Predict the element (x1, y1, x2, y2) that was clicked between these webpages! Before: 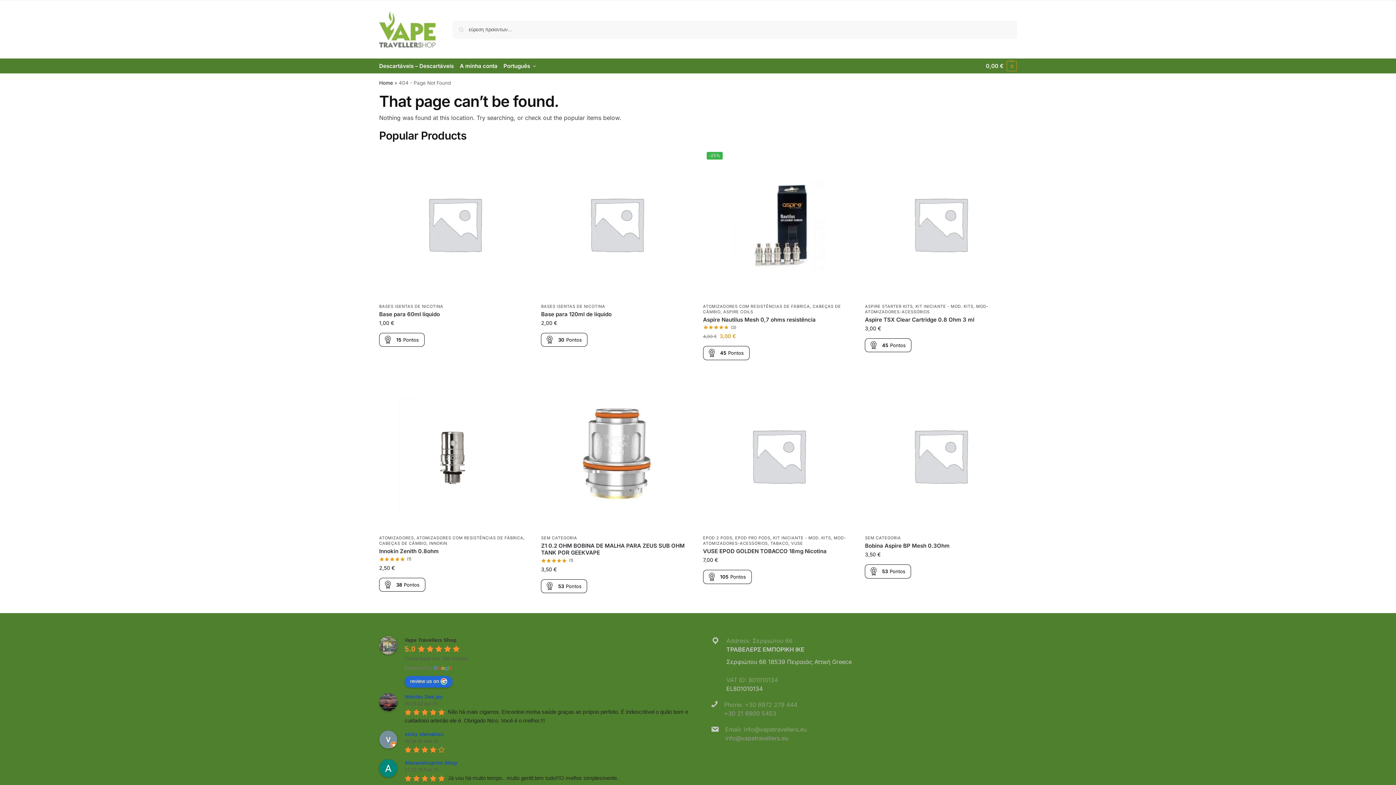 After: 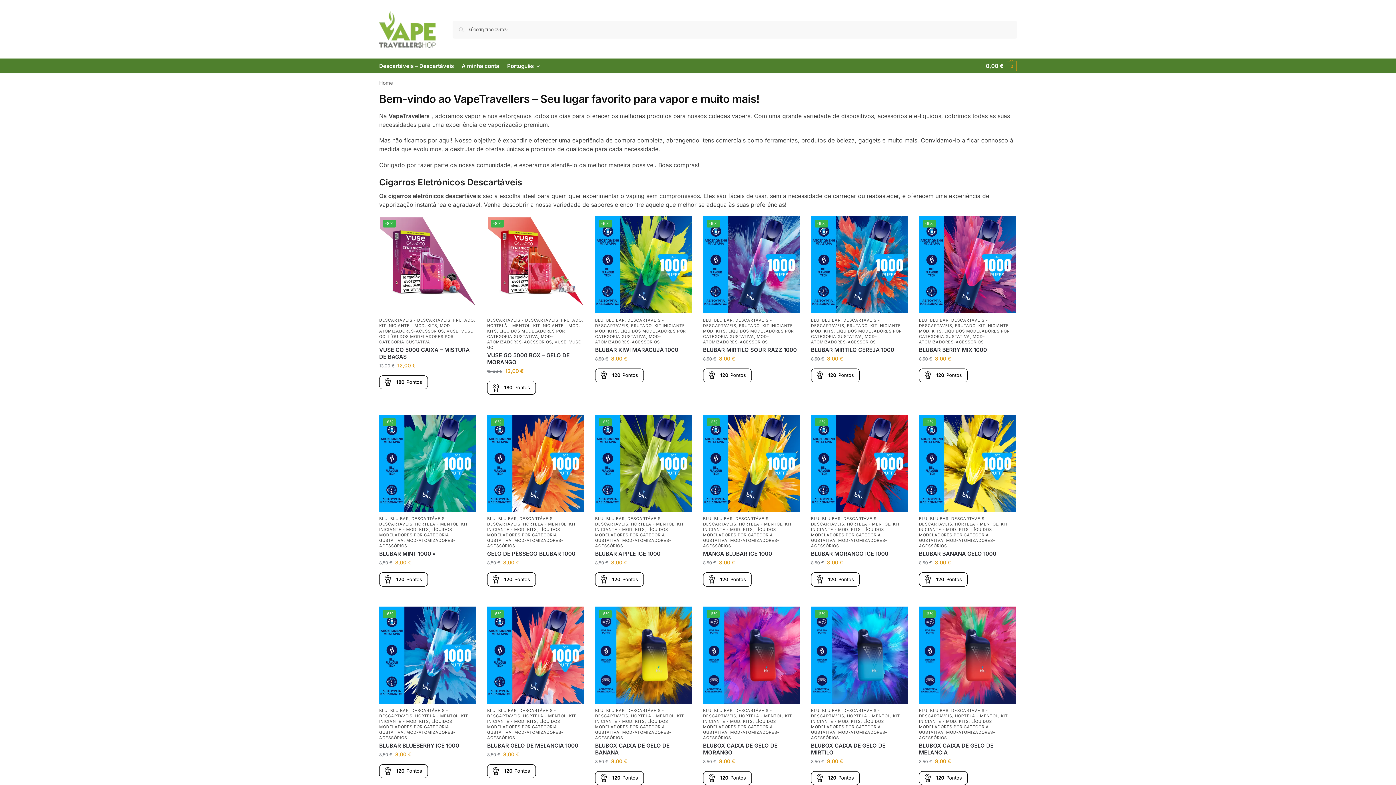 Action: bbox: (500, 58, 539, 73) label: Português